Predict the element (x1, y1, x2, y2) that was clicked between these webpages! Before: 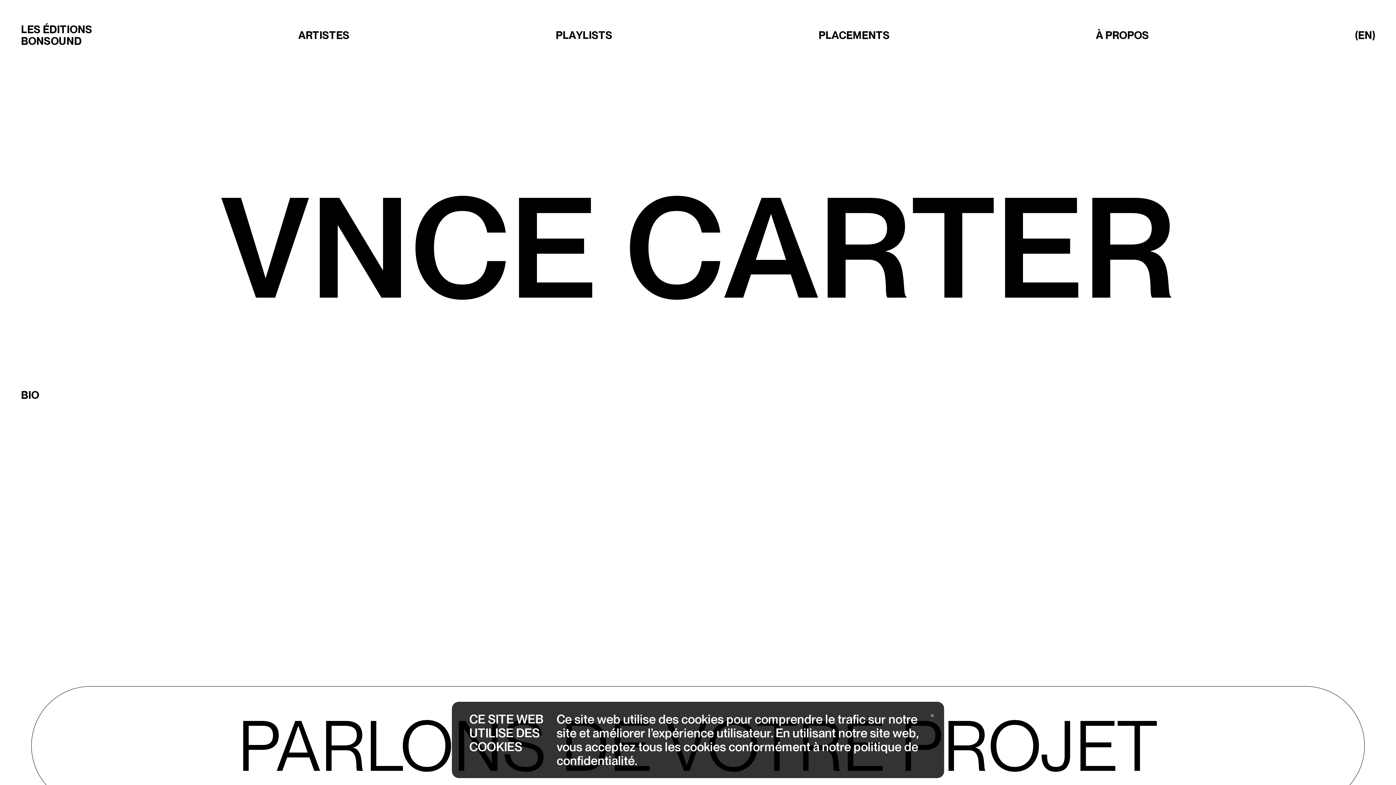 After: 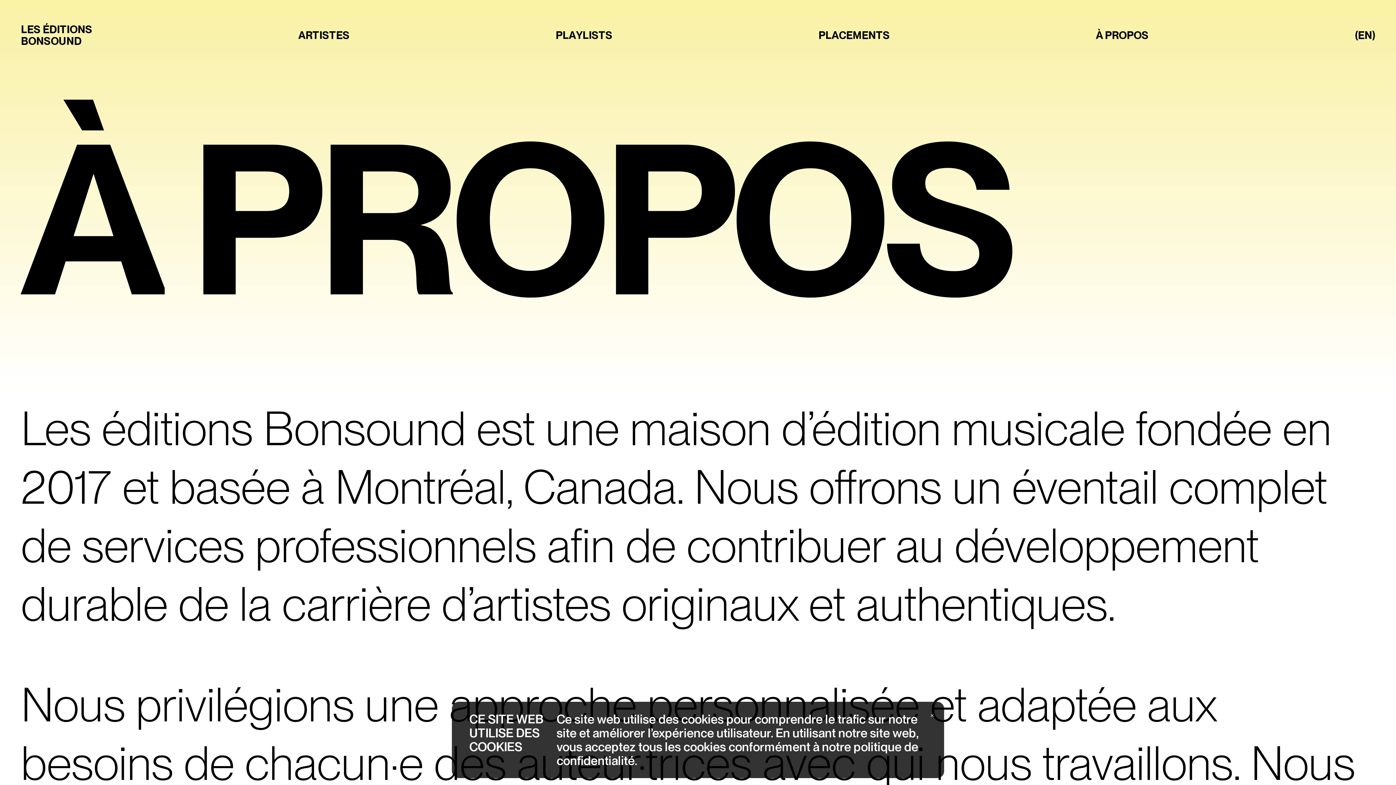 Action: bbox: (1096, 26, 1149, 45) label: À PROPOS
À PROPOS